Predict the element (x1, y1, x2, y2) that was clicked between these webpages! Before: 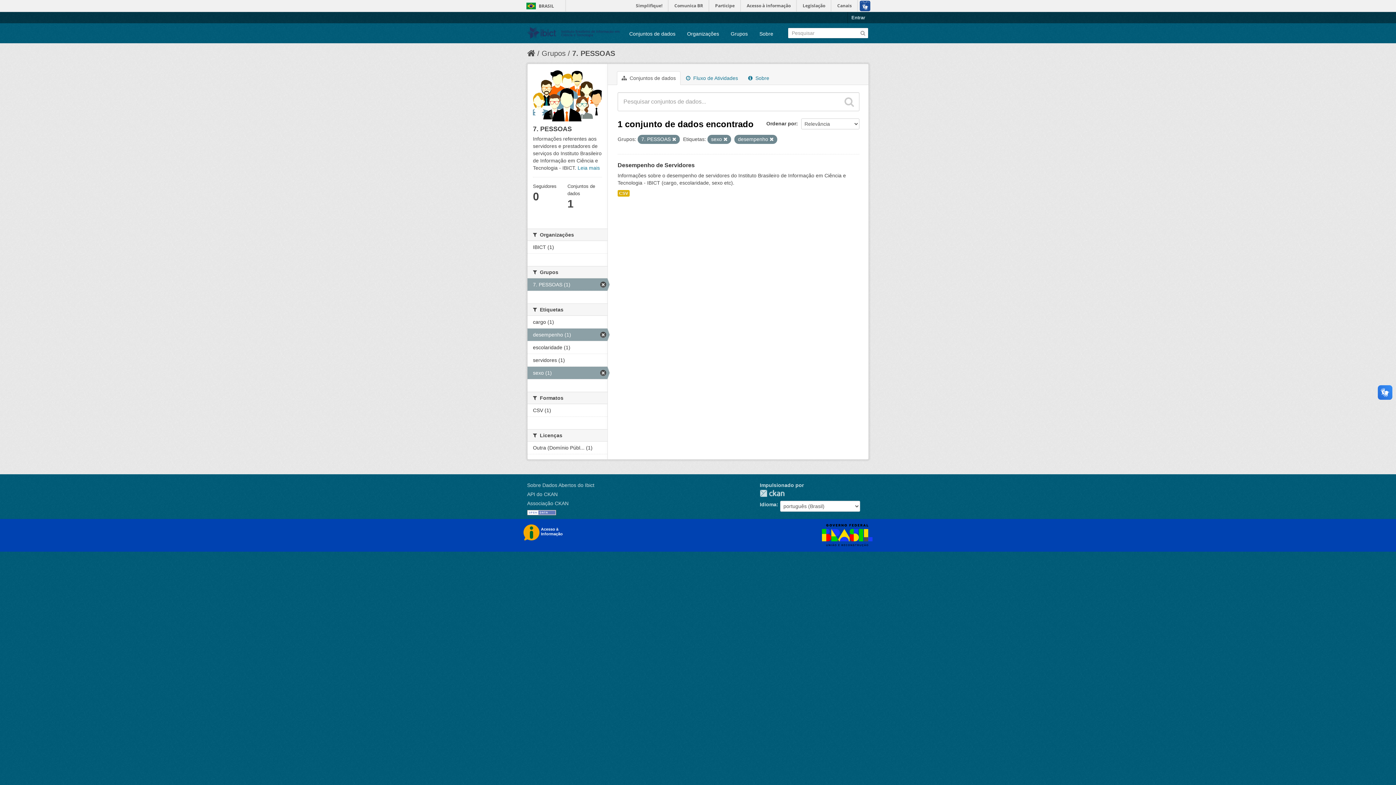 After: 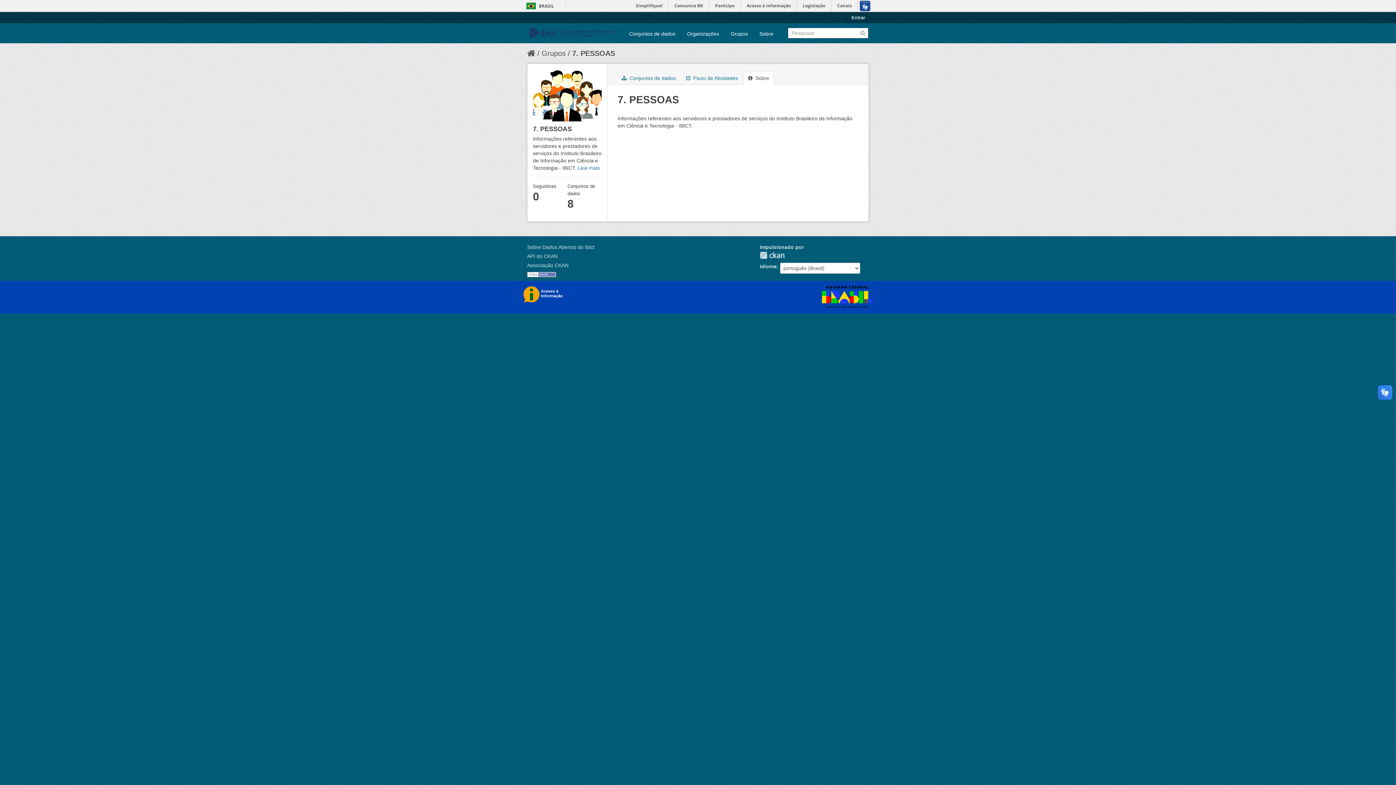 Action: bbox: (743, 71, 774, 85) label:  Sobre